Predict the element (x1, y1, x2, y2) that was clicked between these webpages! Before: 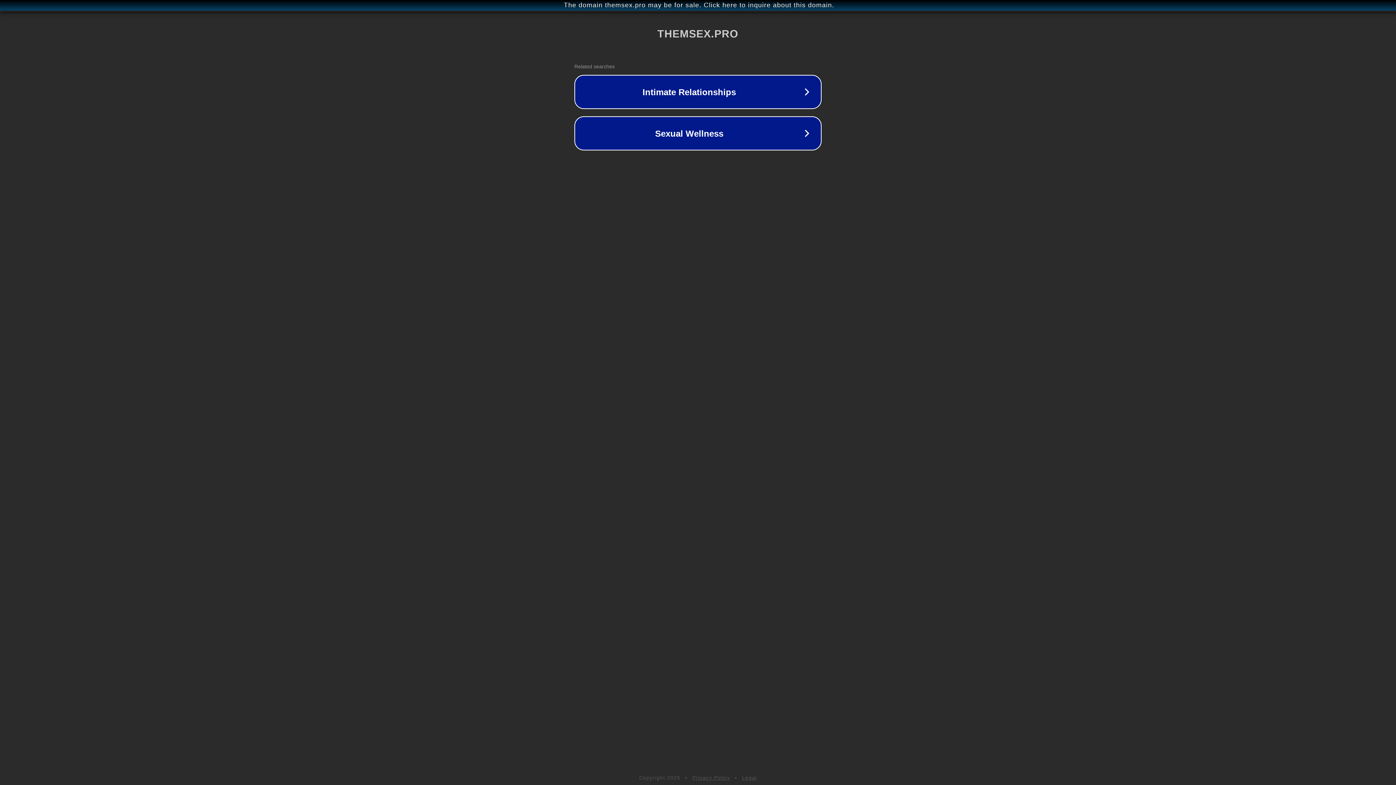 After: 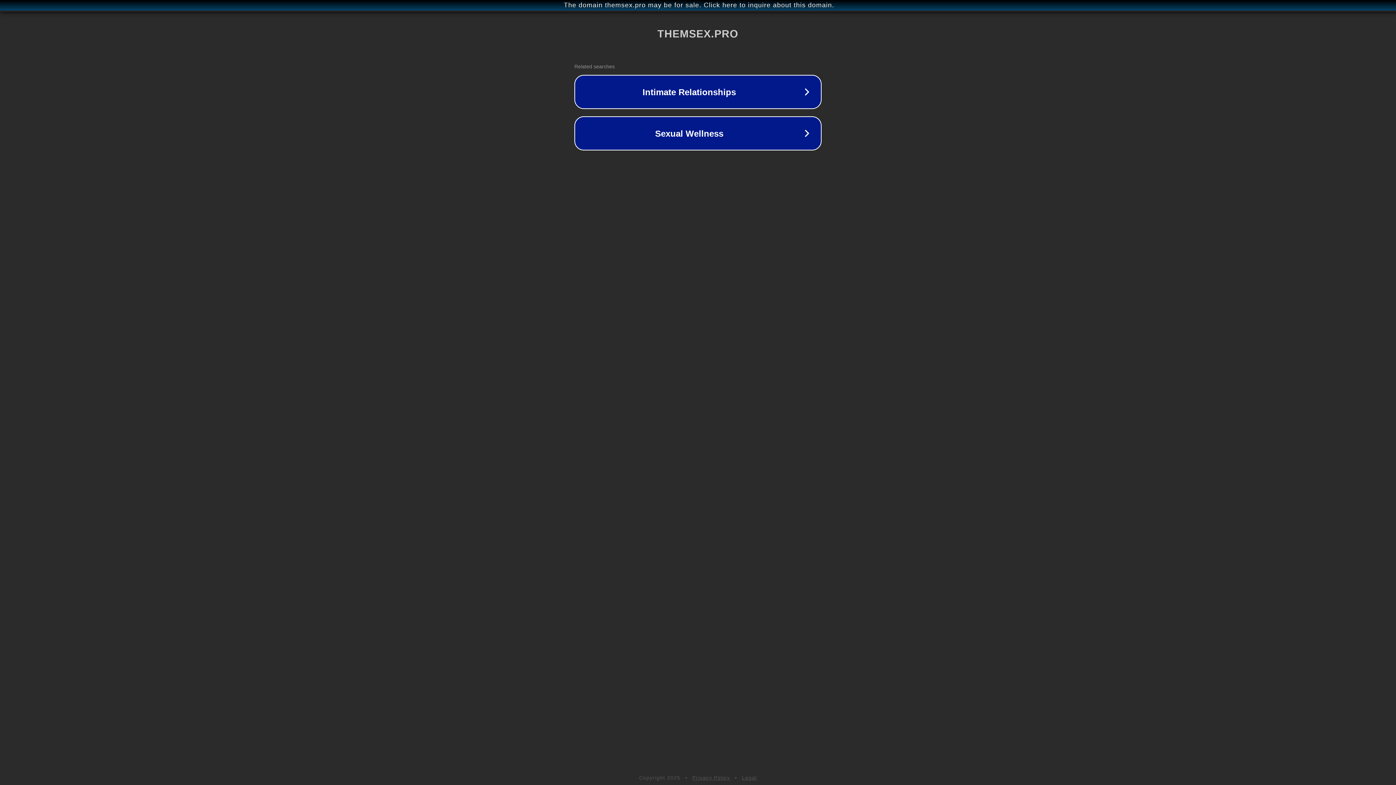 Action: label: Privacy Policy bbox: (692, 775, 730, 781)